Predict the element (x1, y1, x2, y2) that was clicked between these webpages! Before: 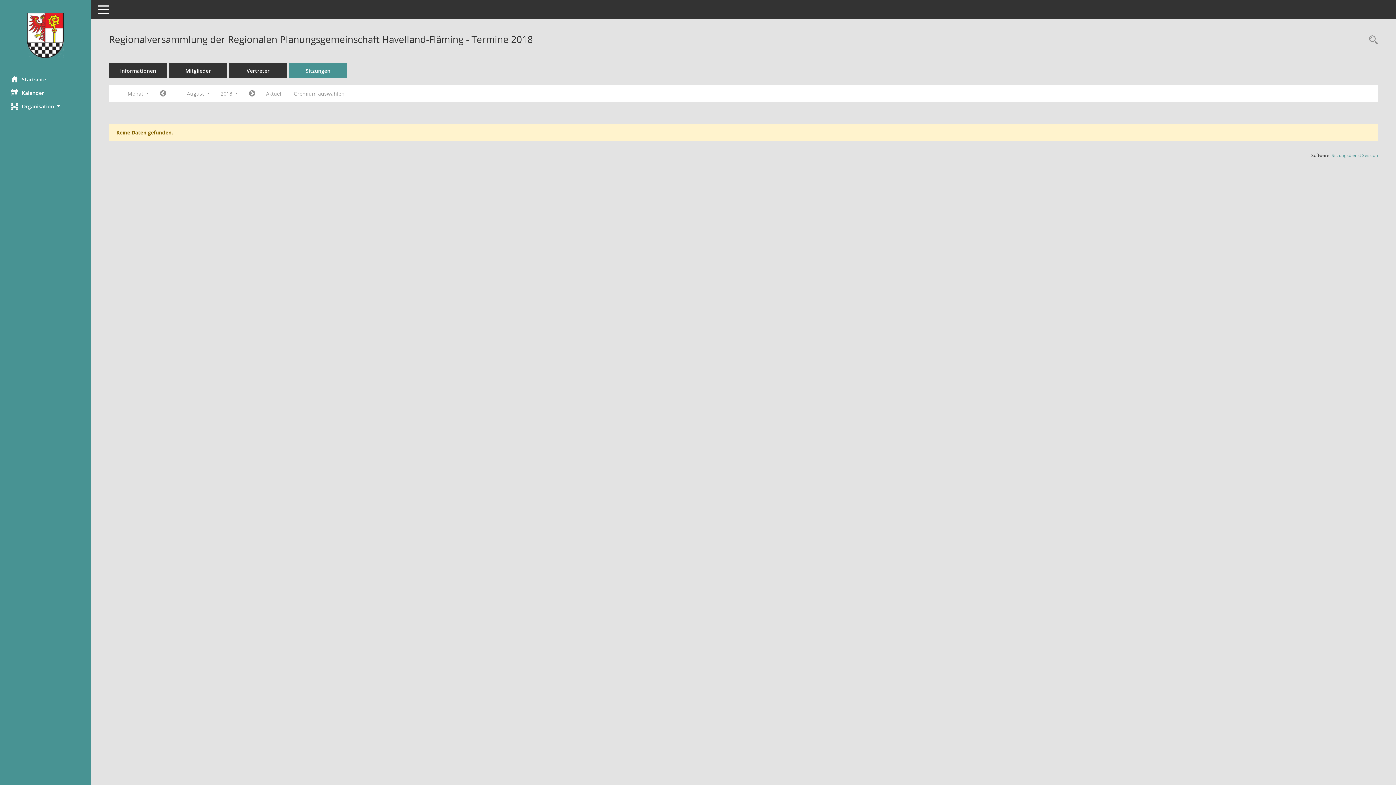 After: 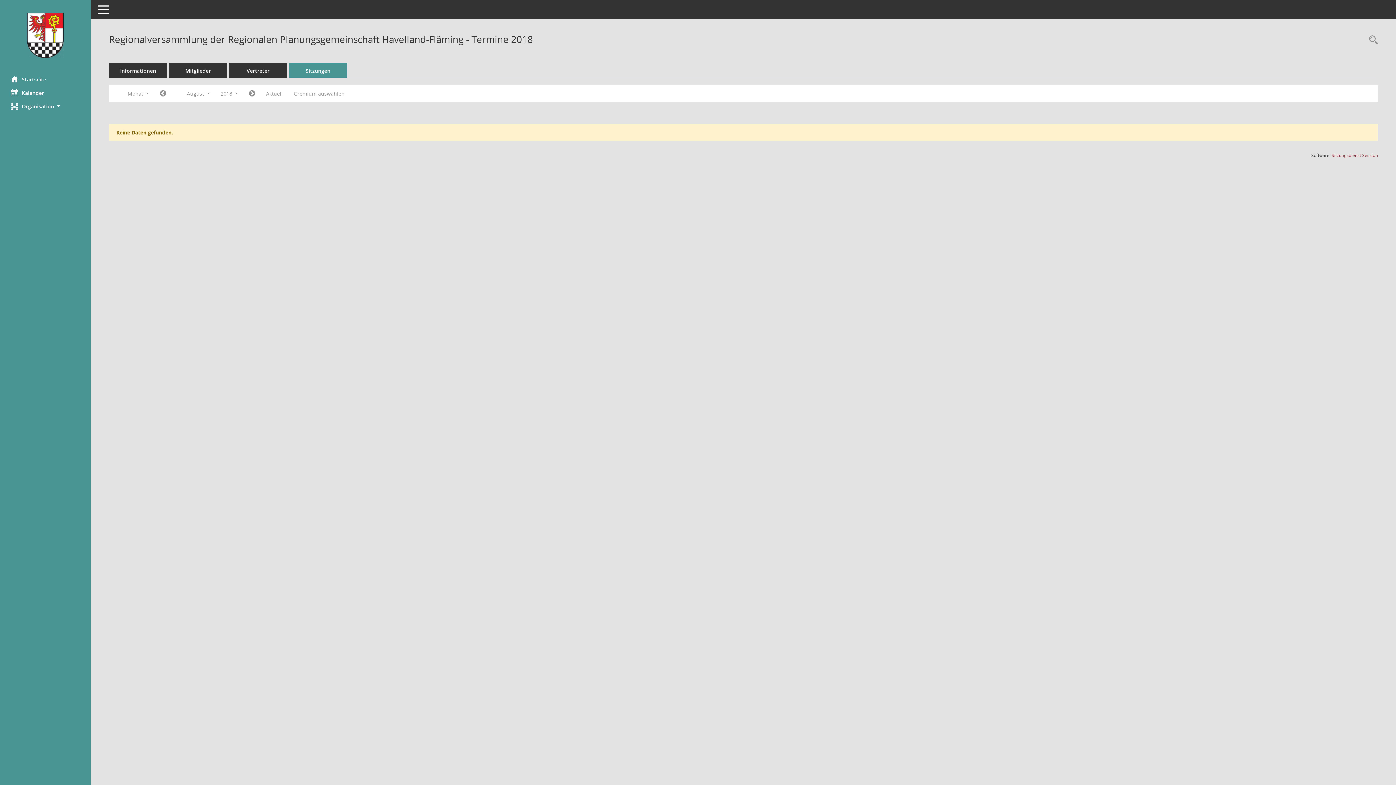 Action: label: Sitzungsdienst Session
(Wird in neuem Fenster geöffnet) bbox: (1332, 152, 1378, 158)